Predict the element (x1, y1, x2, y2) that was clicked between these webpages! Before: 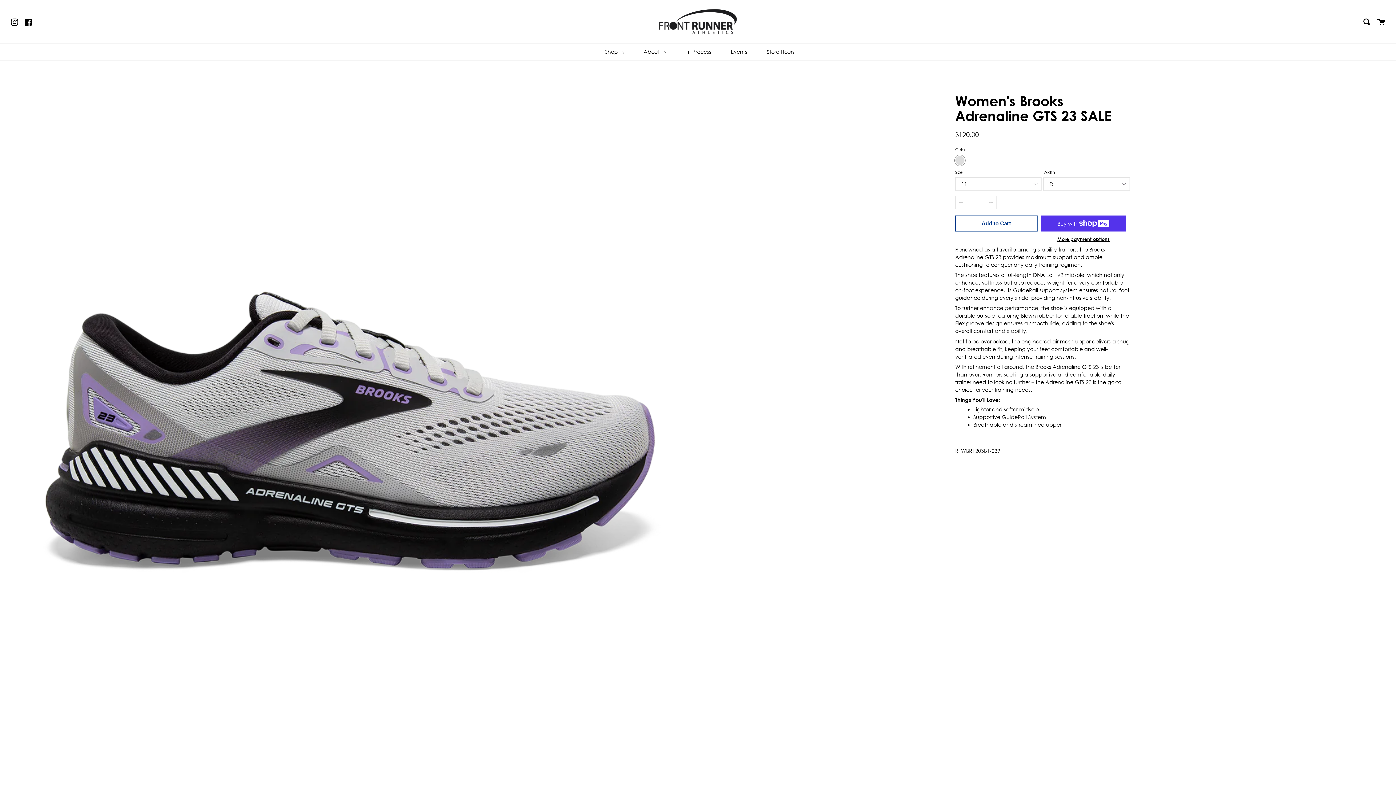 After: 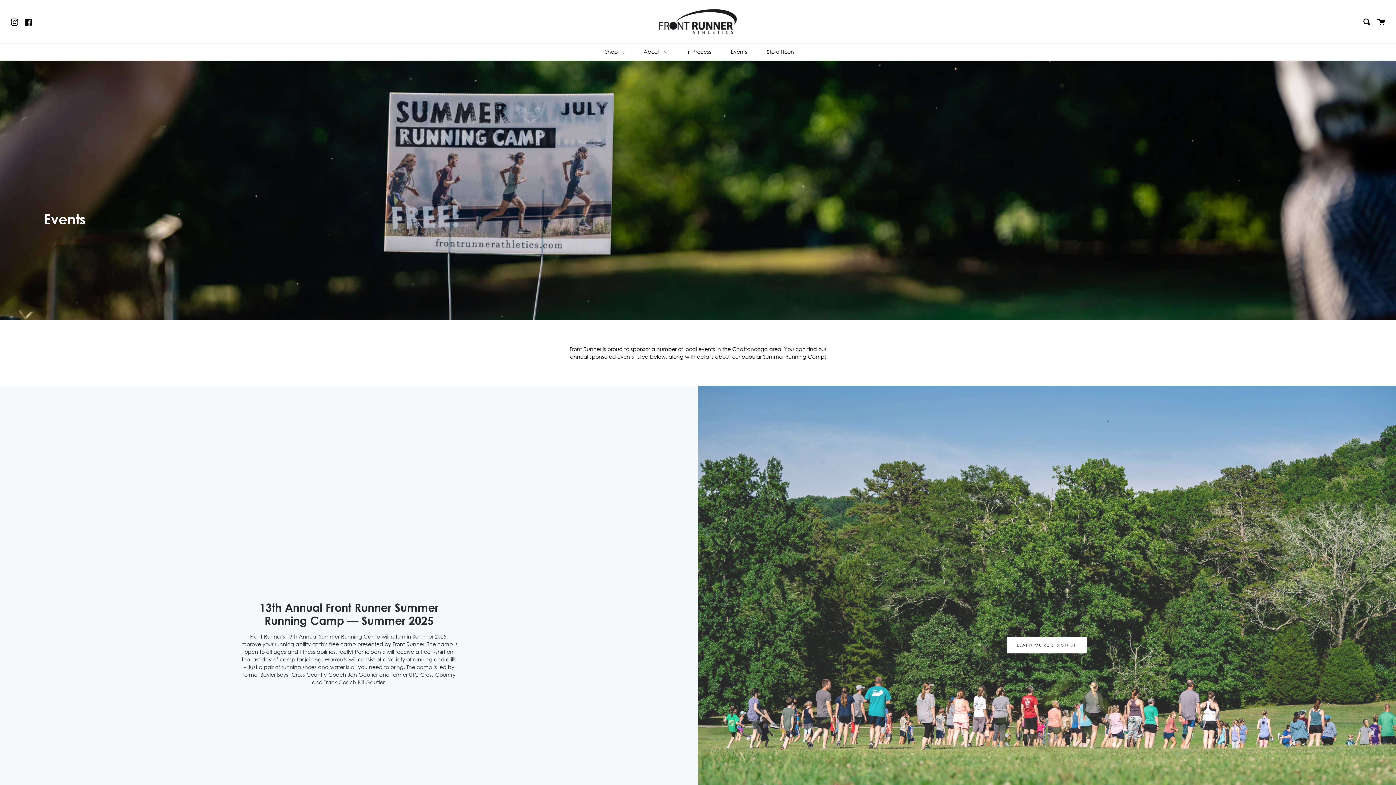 Action: bbox: (729, 43, 749, 60) label: Events